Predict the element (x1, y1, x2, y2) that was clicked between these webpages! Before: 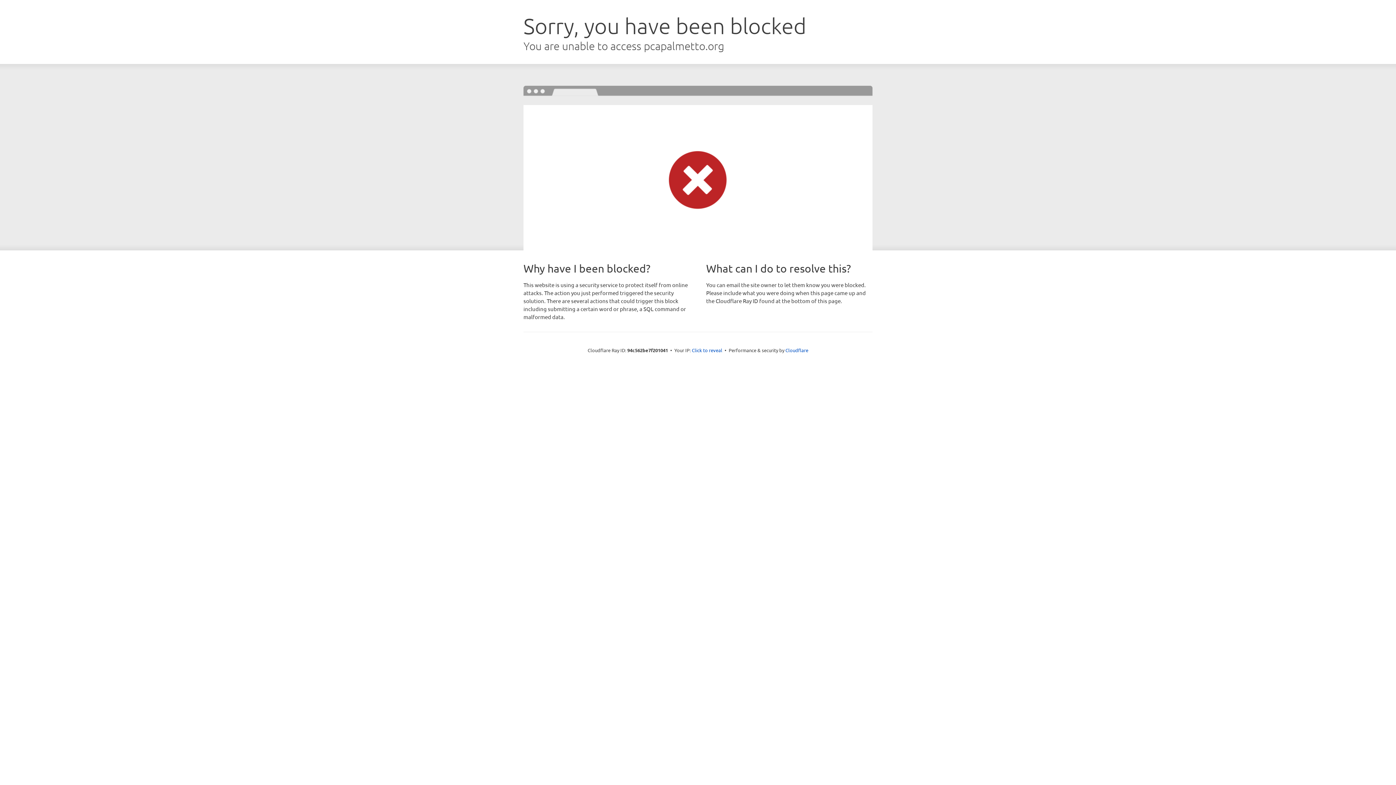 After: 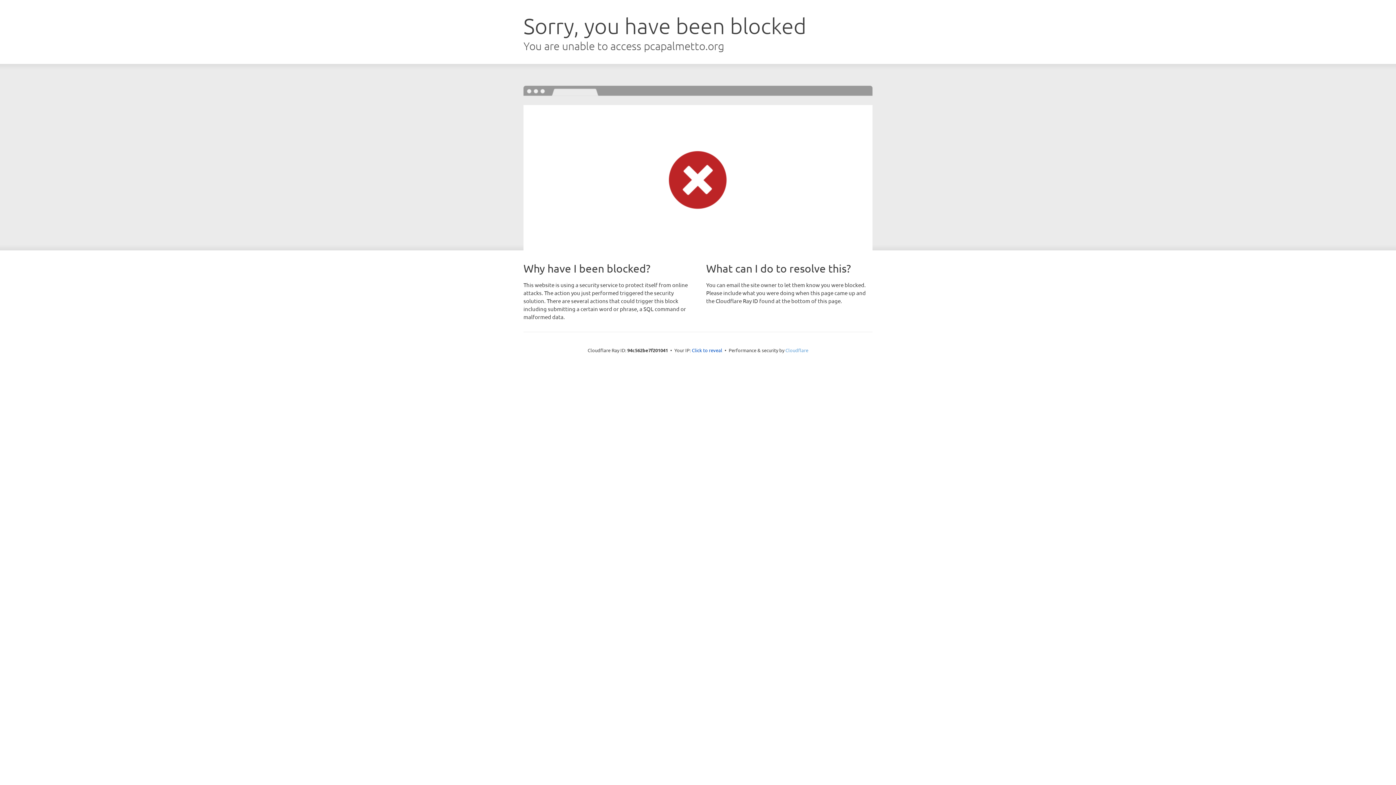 Action: label: Cloudflare bbox: (785, 347, 808, 353)